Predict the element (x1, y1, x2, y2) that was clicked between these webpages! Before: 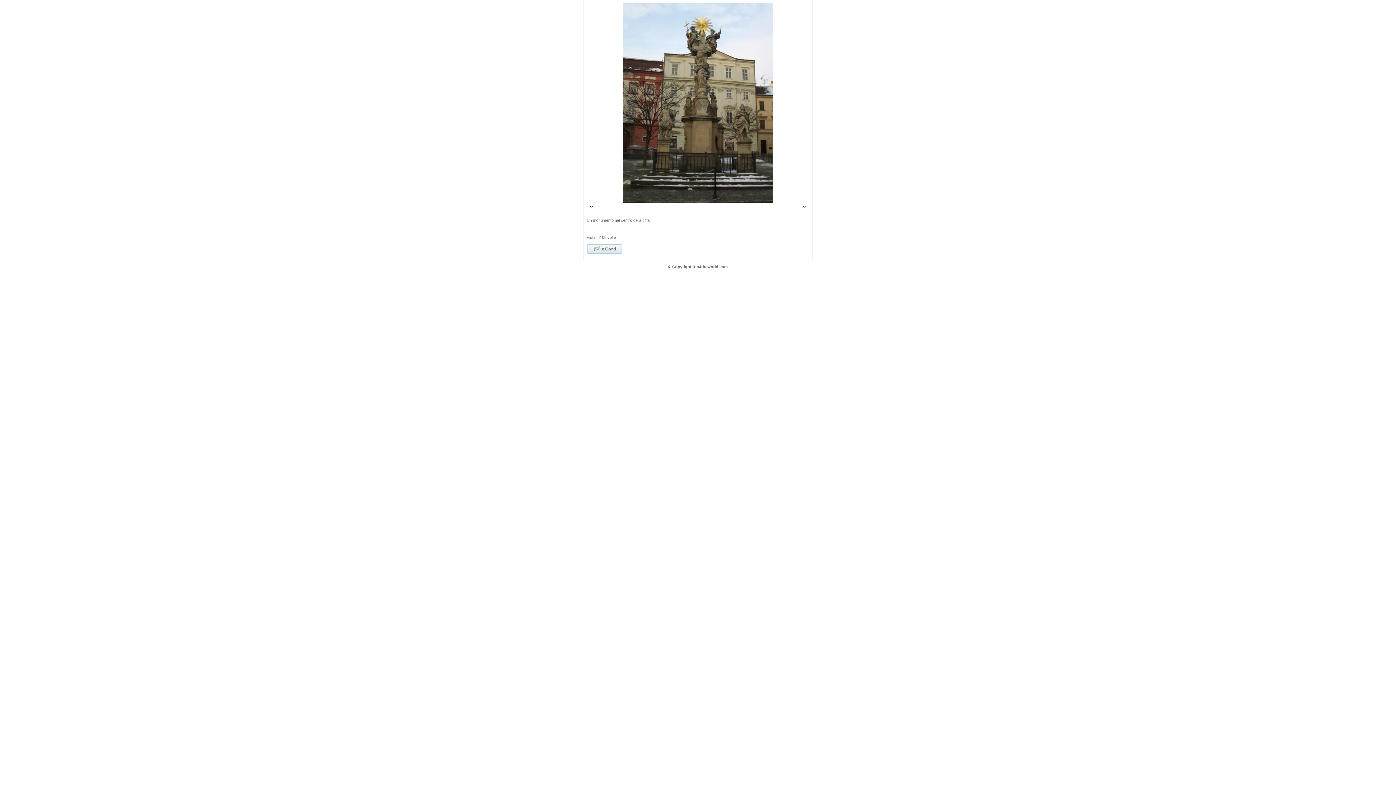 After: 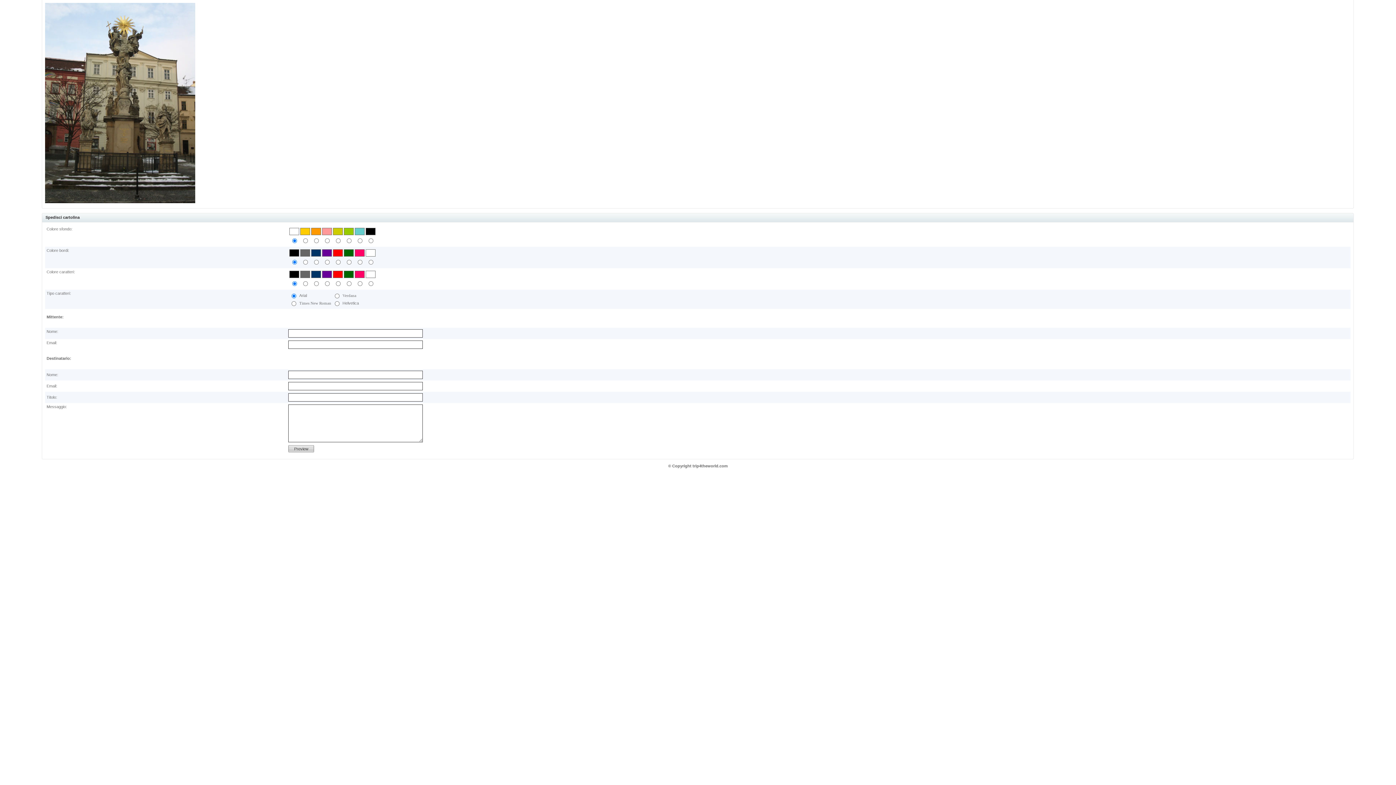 Action: bbox: (586, 250, 622, 254)